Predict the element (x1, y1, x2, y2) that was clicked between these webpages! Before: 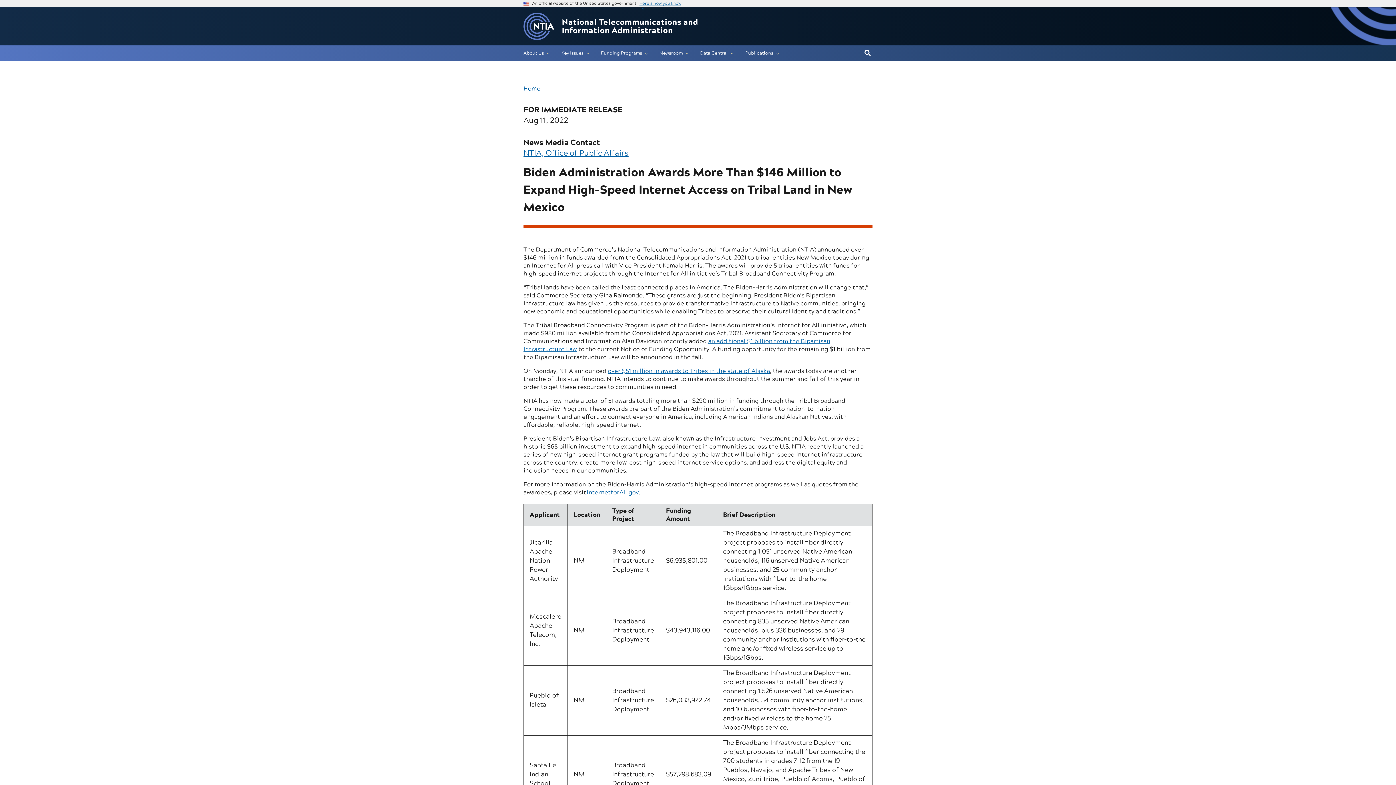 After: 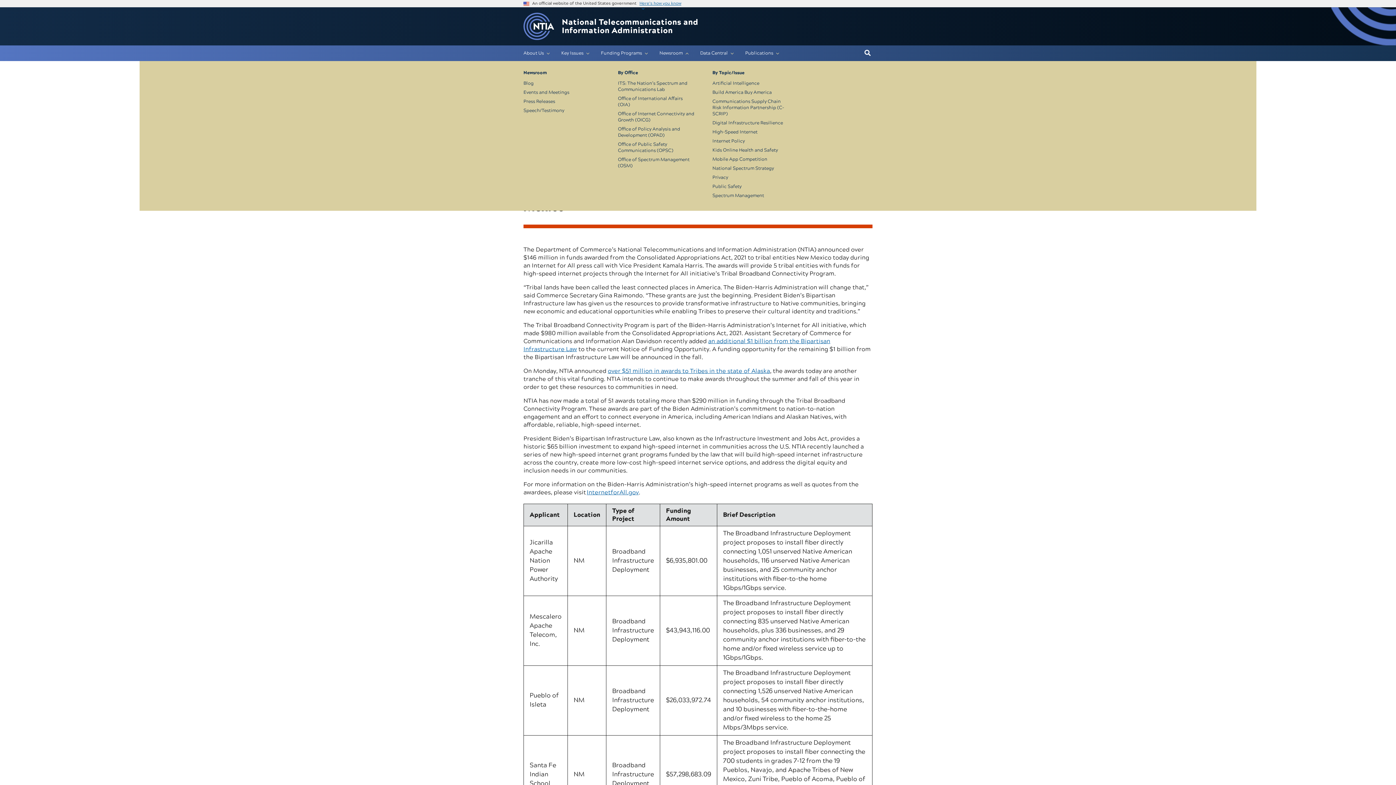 Action: bbox: (653, 45, 694, 61) label: Newsroom